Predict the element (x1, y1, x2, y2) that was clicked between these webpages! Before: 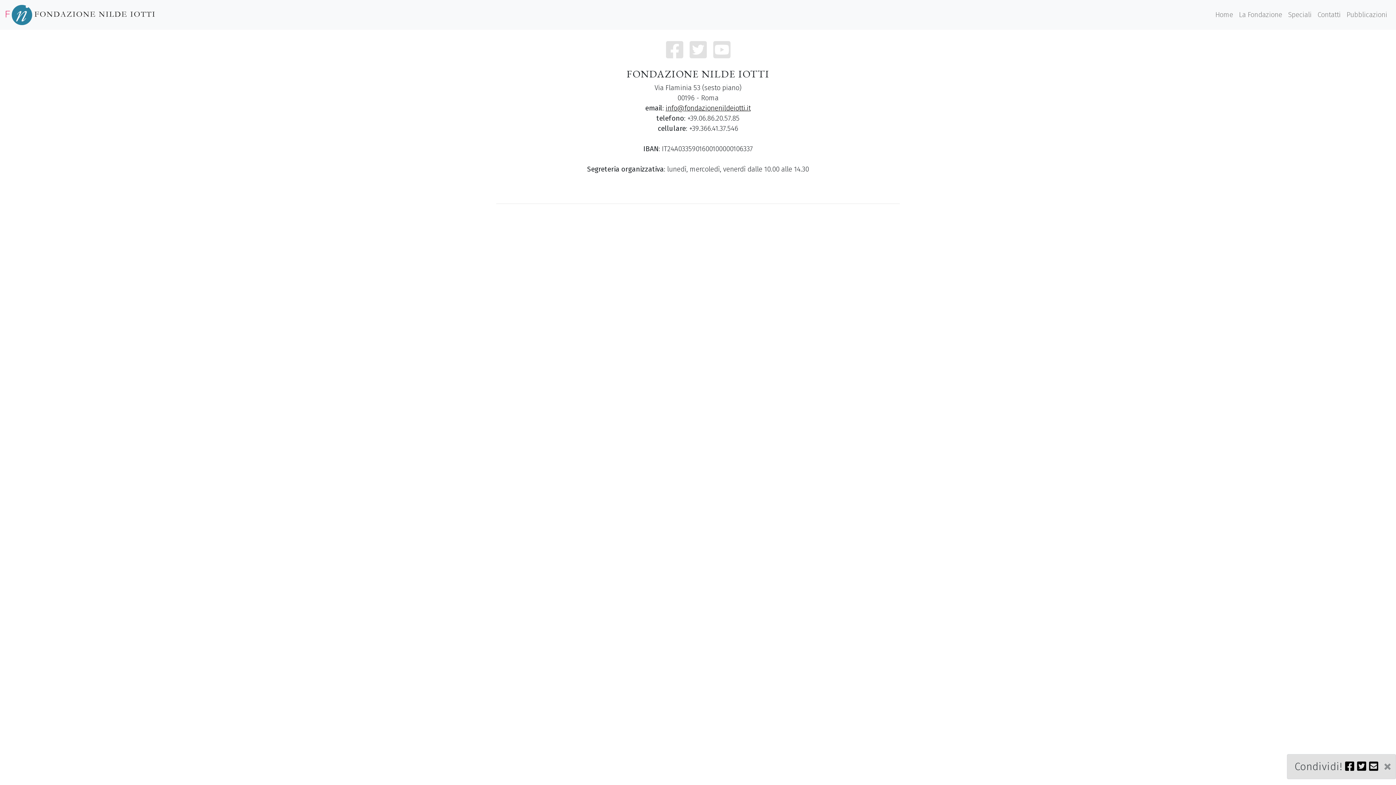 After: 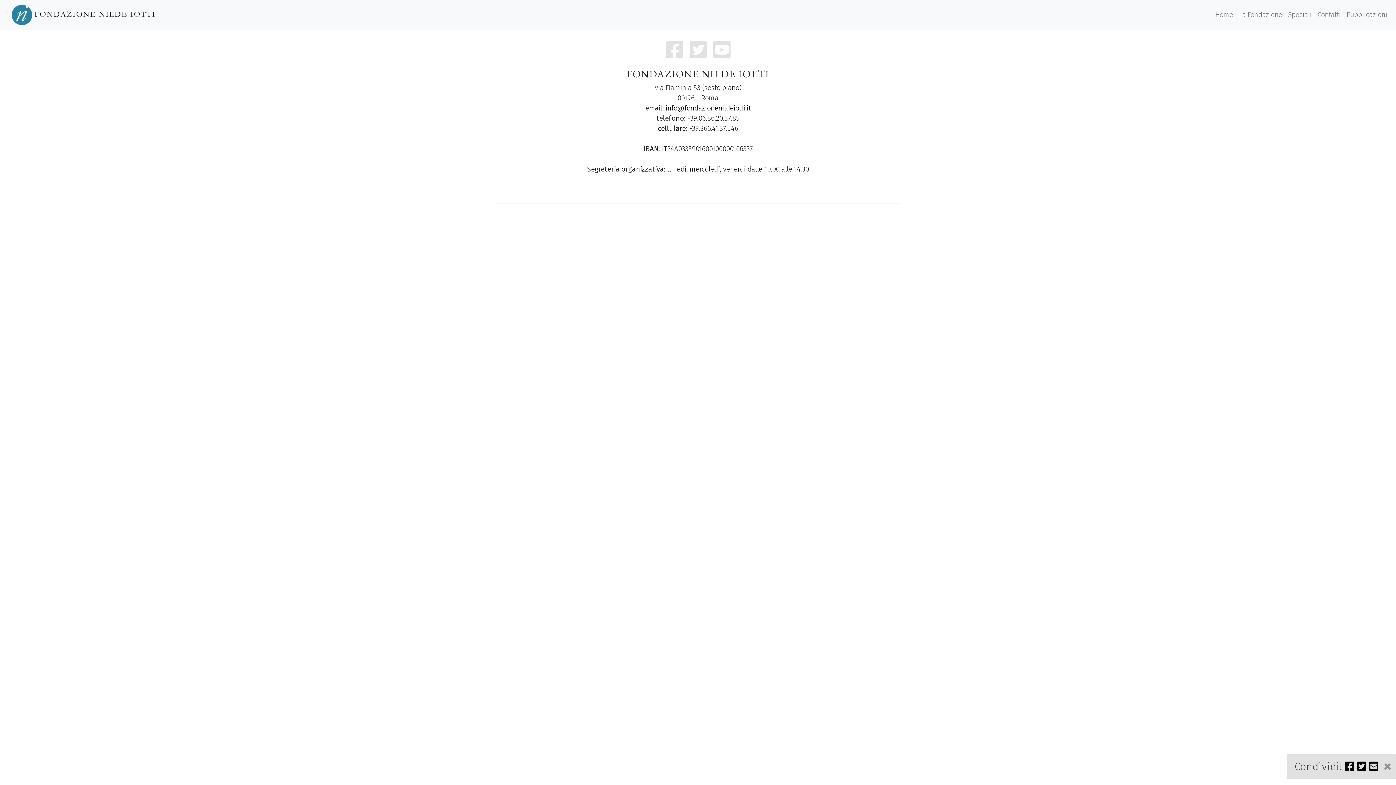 Action: bbox: (689, 35, 706, 65)